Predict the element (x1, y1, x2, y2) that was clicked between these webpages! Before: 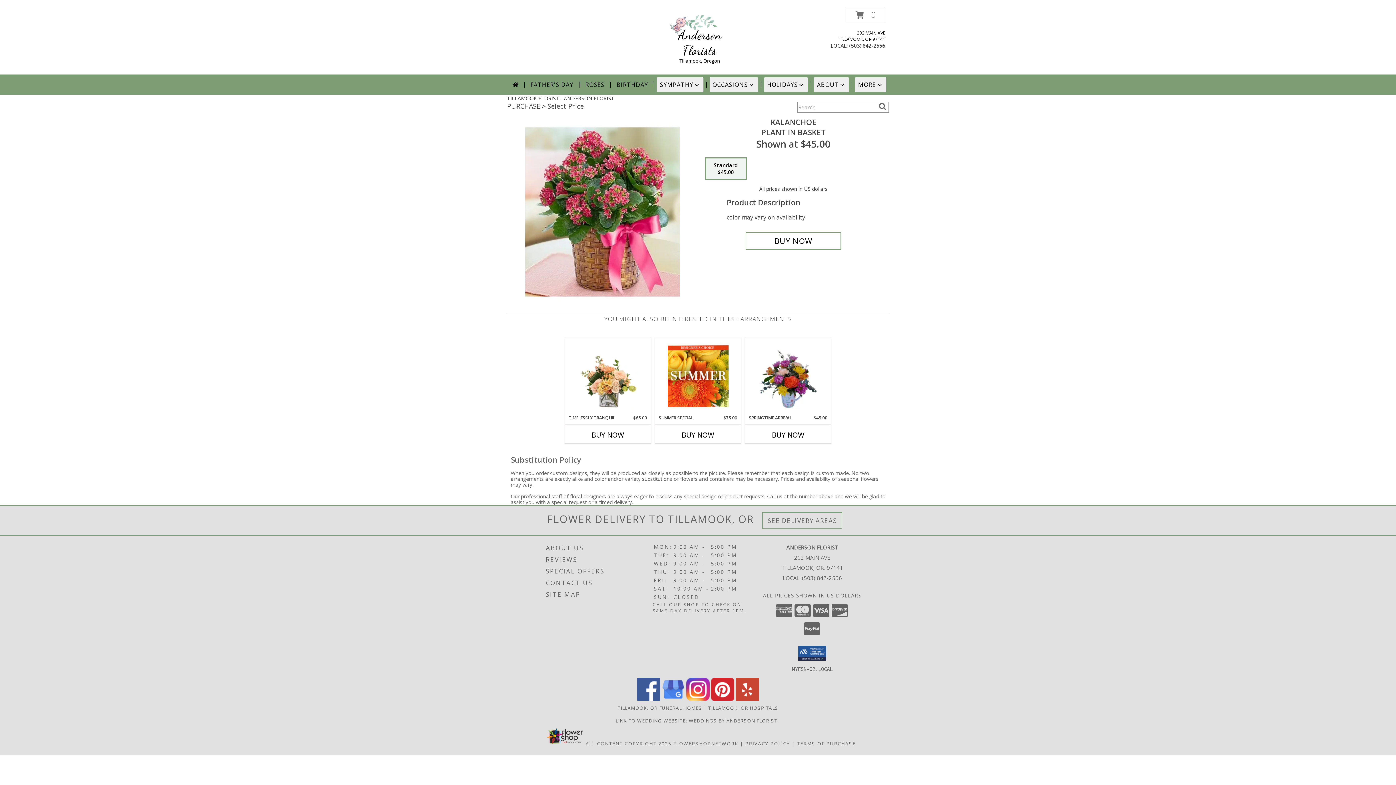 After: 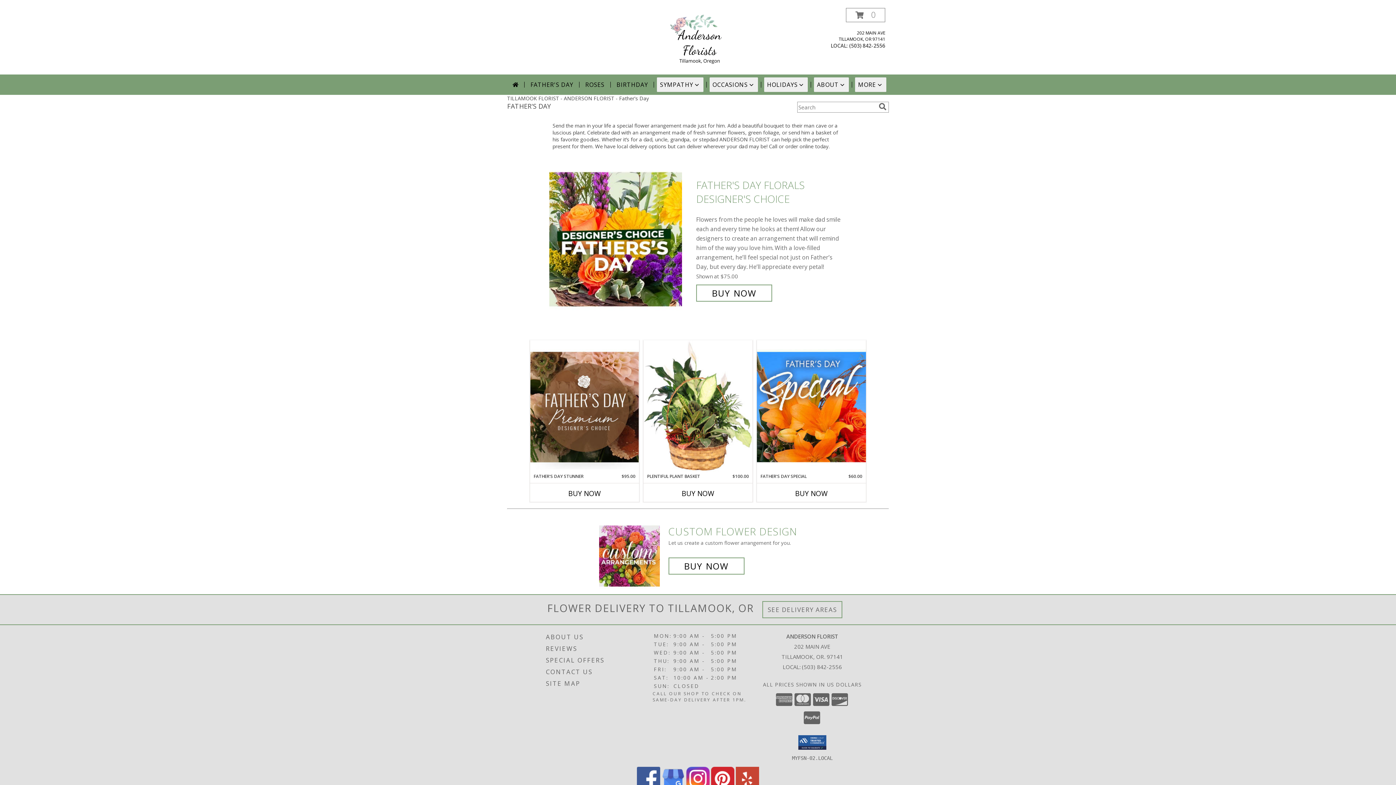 Action: bbox: (527, 77, 576, 92) label: FATHER'S DAY